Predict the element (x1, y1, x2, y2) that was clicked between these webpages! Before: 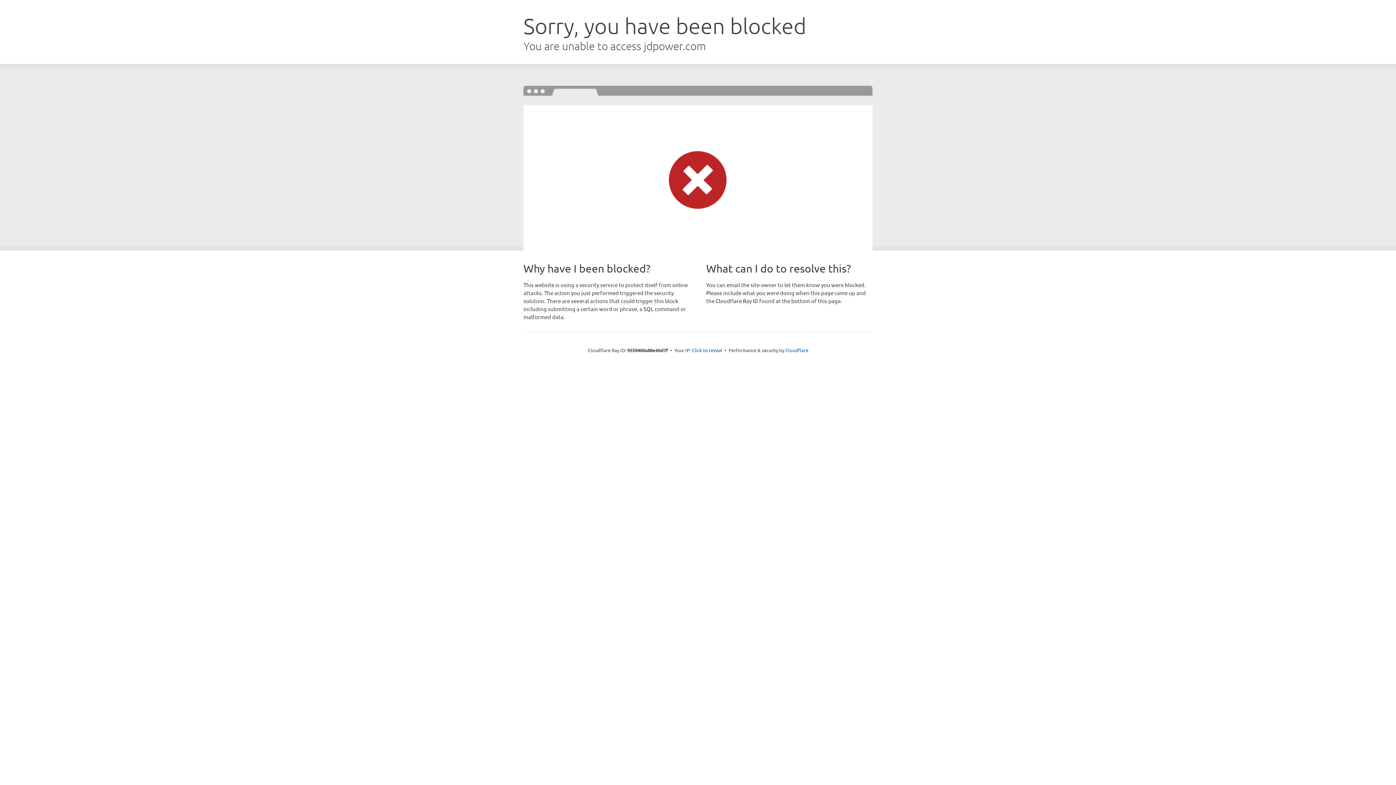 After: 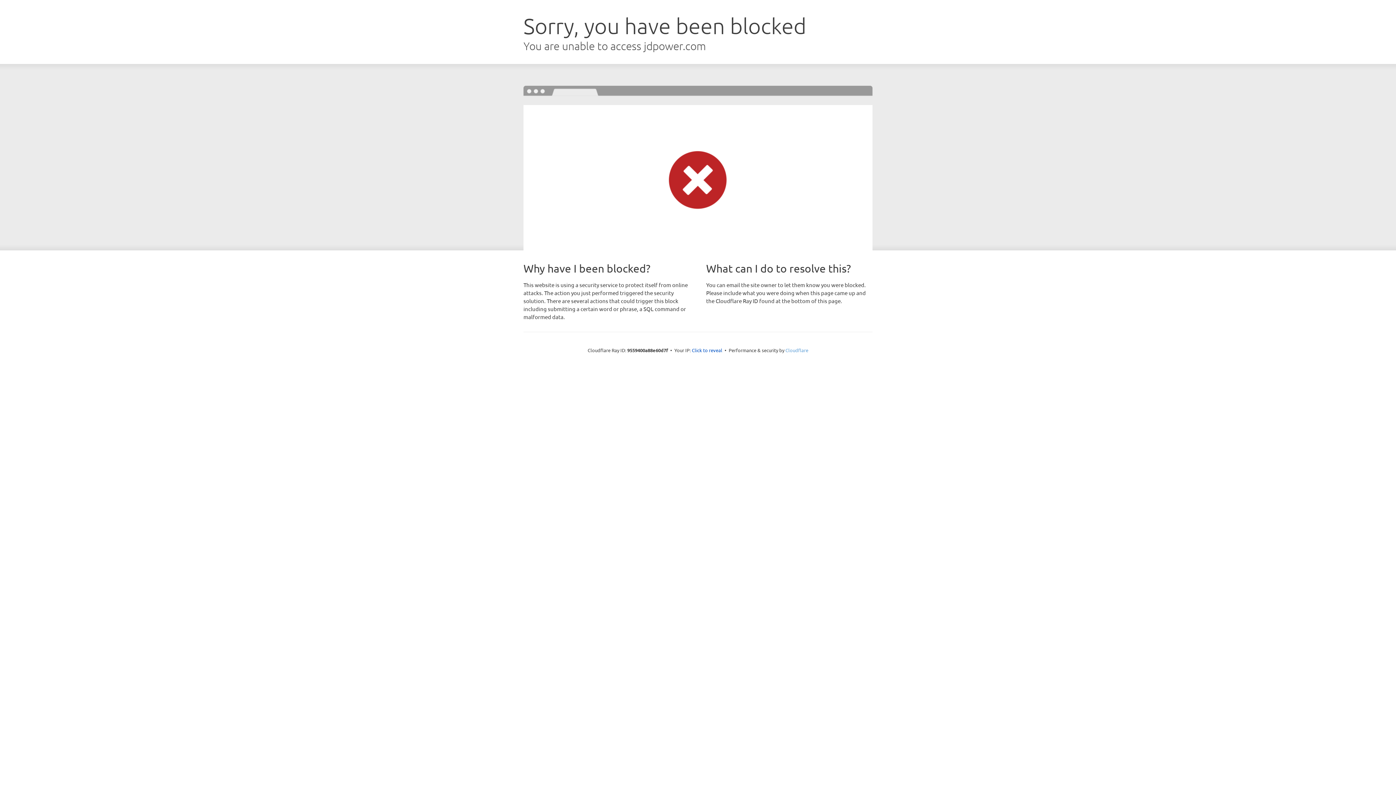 Action: bbox: (785, 347, 808, 353) label: Cloudflare